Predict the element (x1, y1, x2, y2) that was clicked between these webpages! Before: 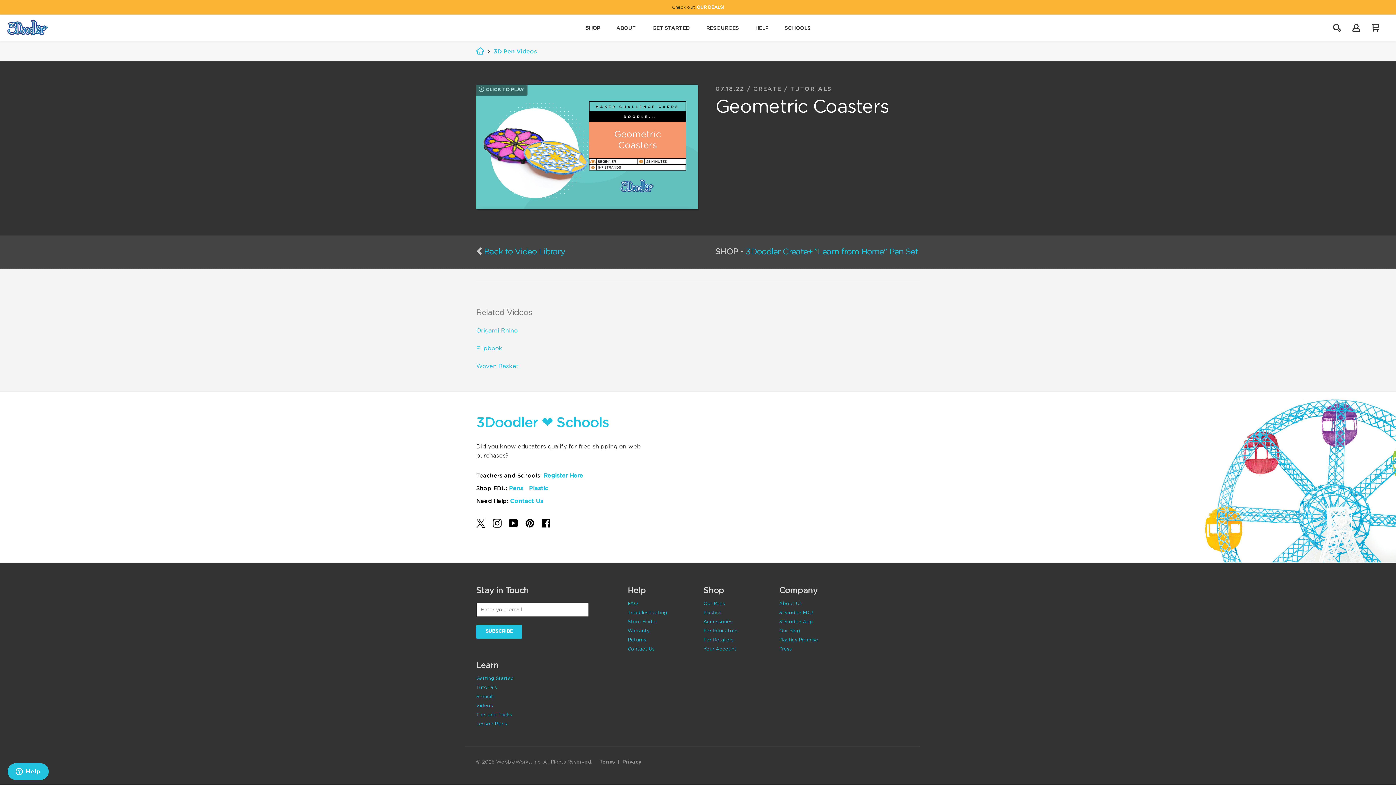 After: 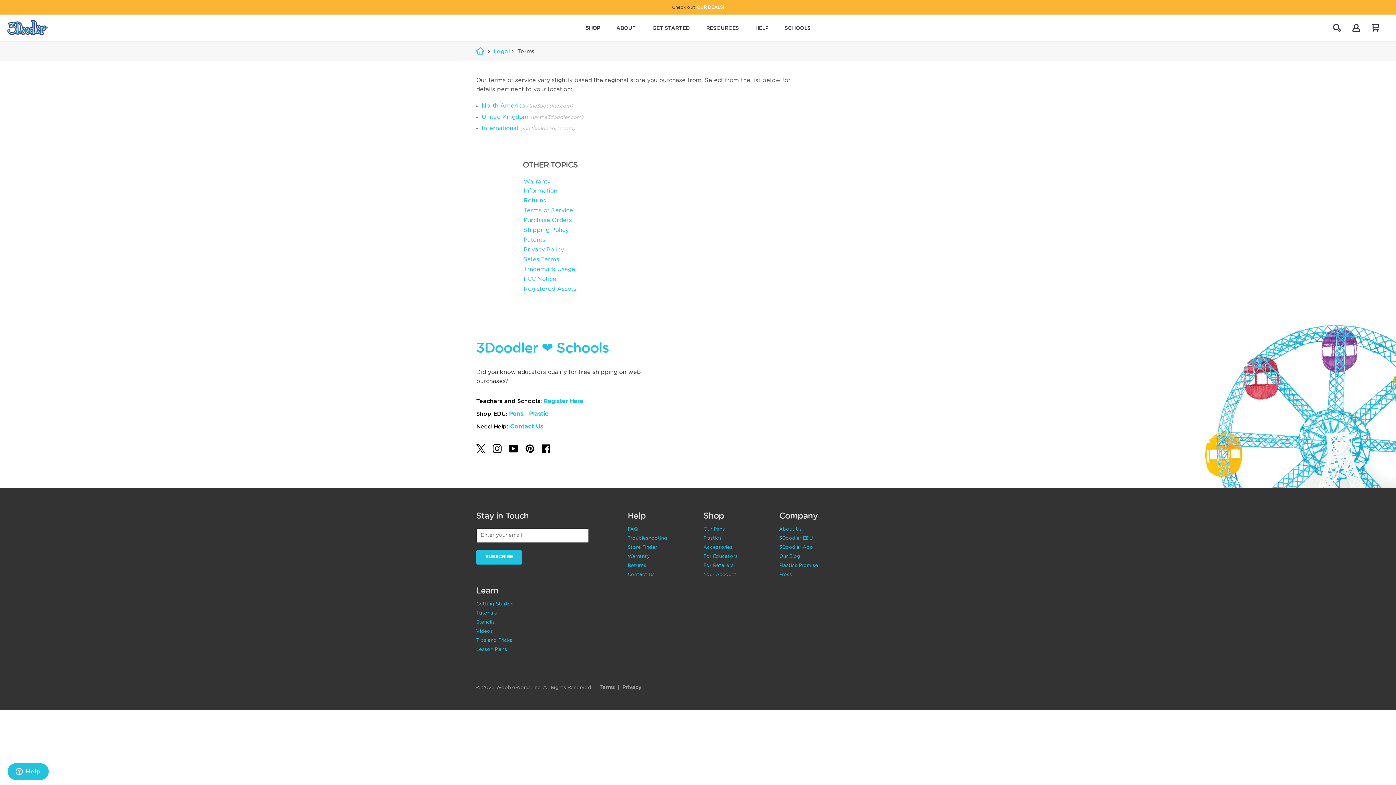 Action: label: Terms bbox: (599, 760, 614, 765)